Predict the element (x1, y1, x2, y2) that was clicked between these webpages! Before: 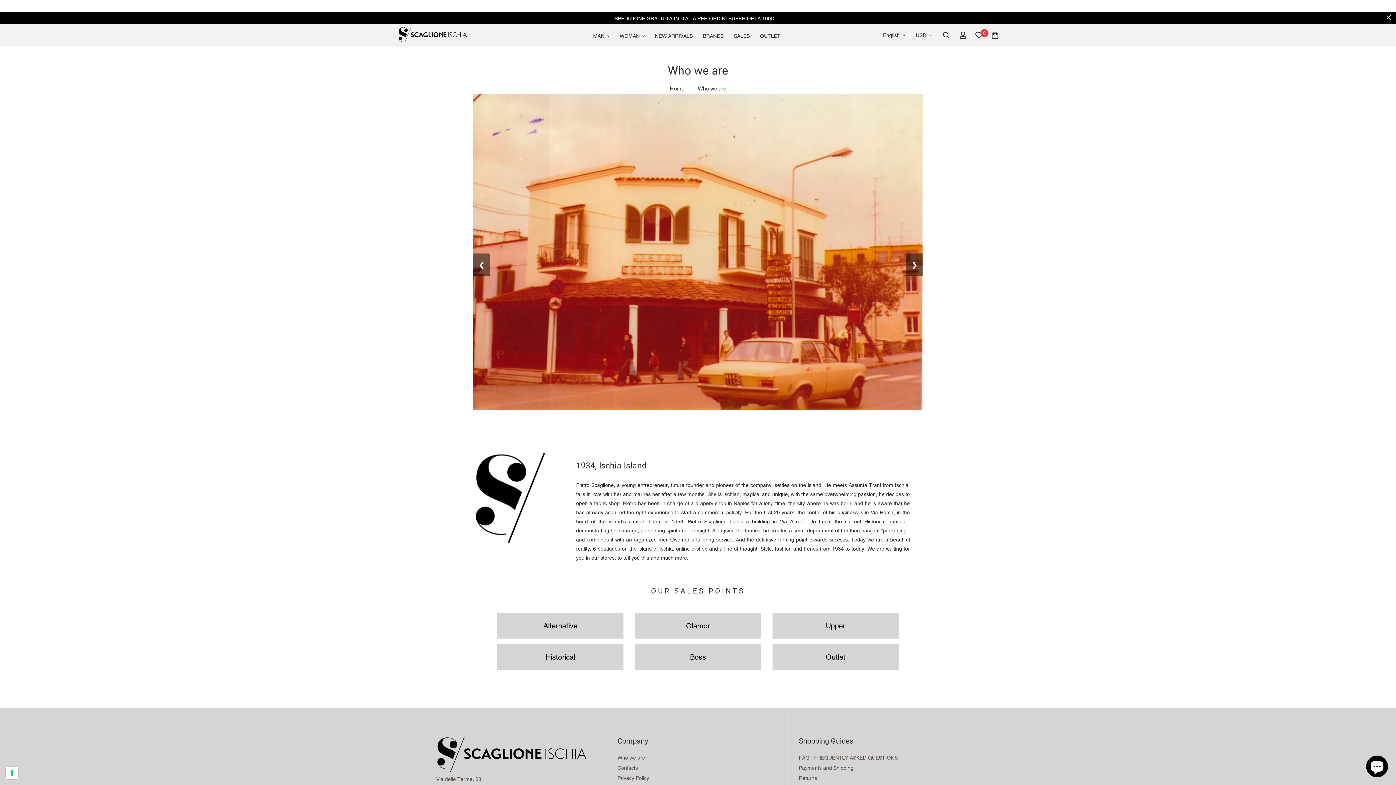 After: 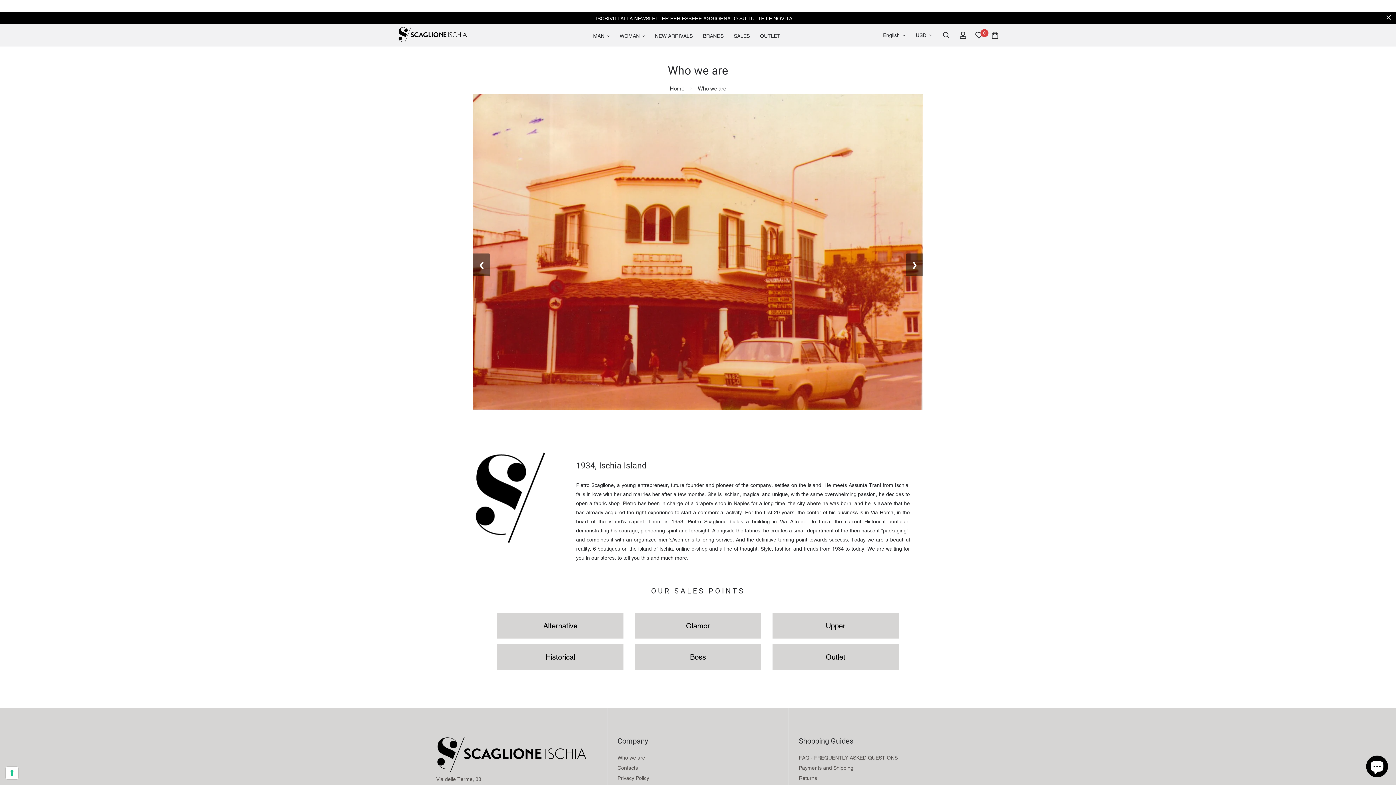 Action: bbox: (635, 644, 761, 670) label: Boss